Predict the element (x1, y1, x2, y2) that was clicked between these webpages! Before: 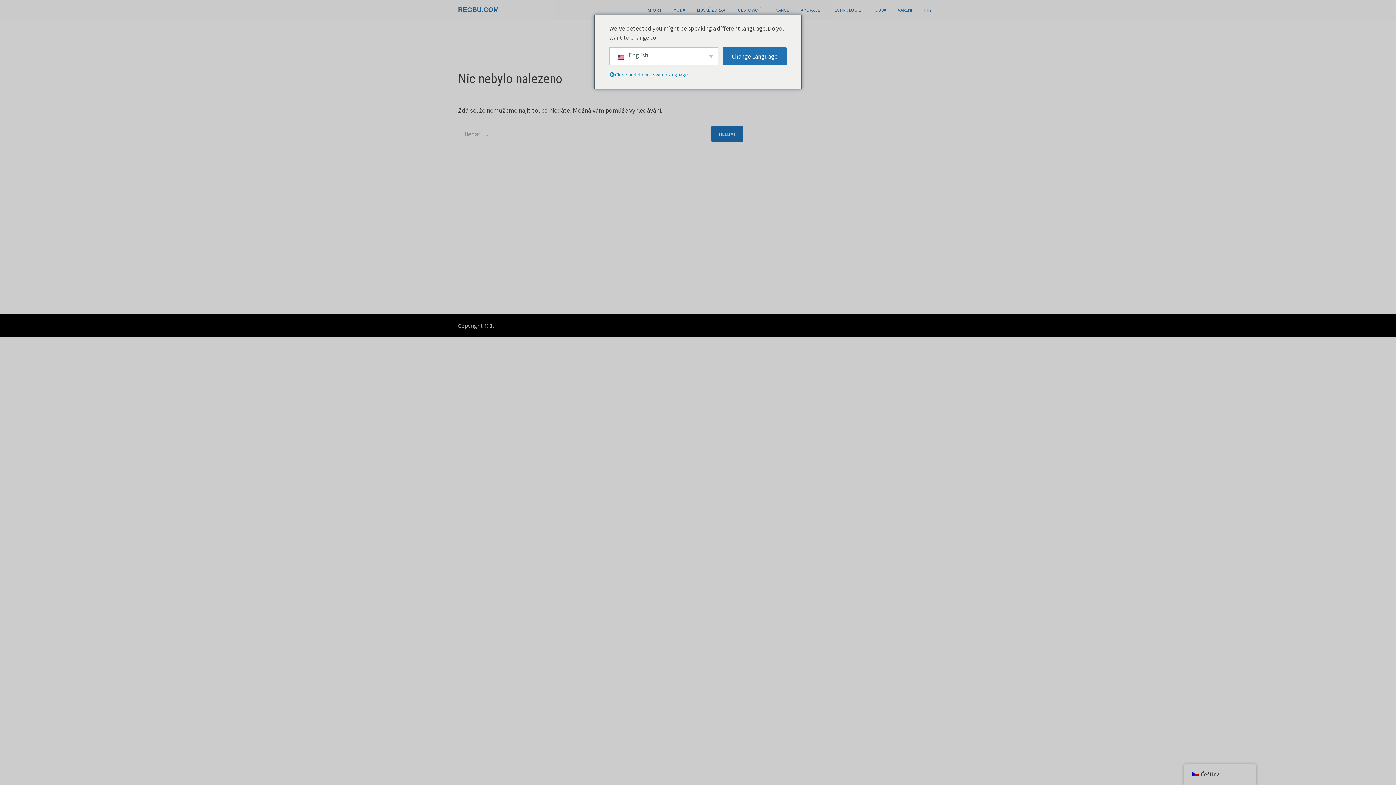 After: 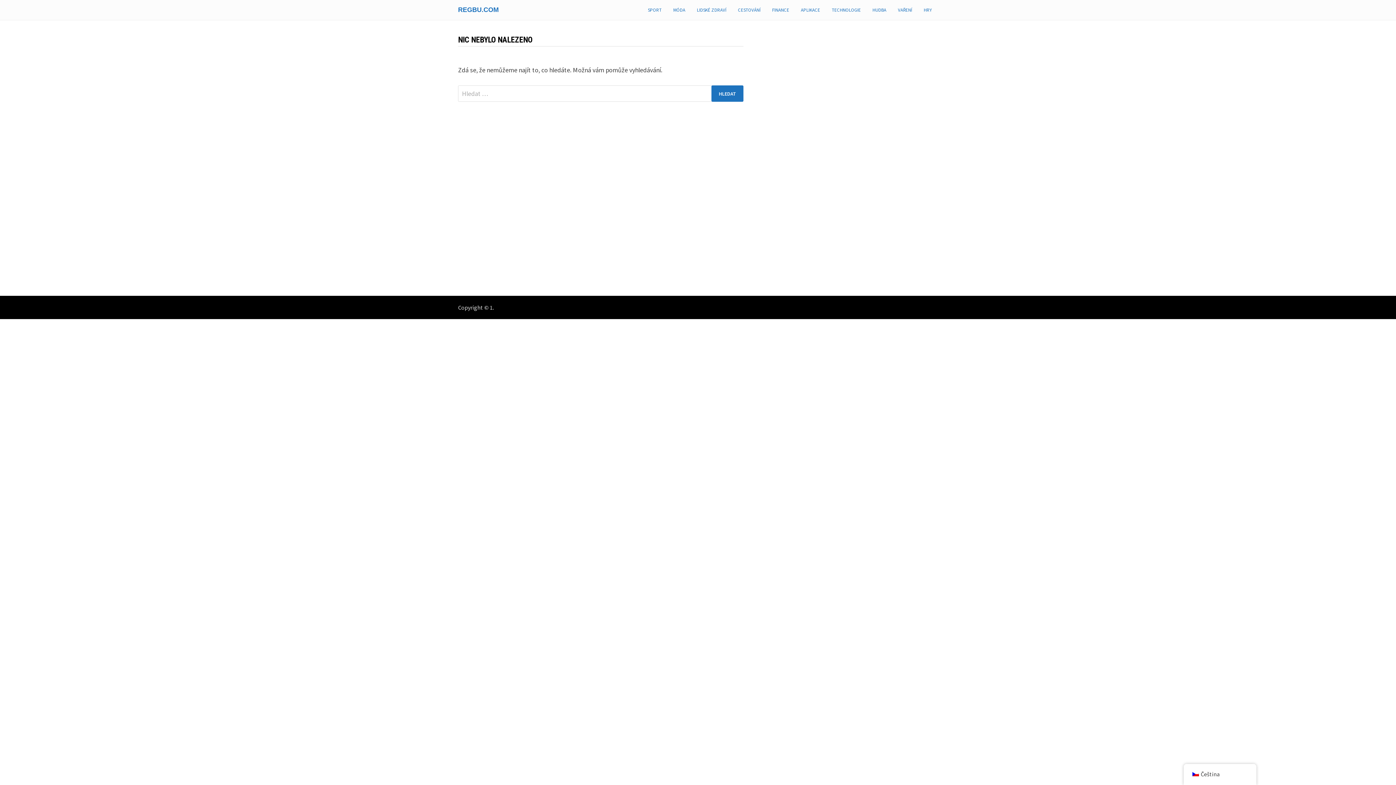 Action: label: APLIKACE bbox: (795, 0, 826, 20)